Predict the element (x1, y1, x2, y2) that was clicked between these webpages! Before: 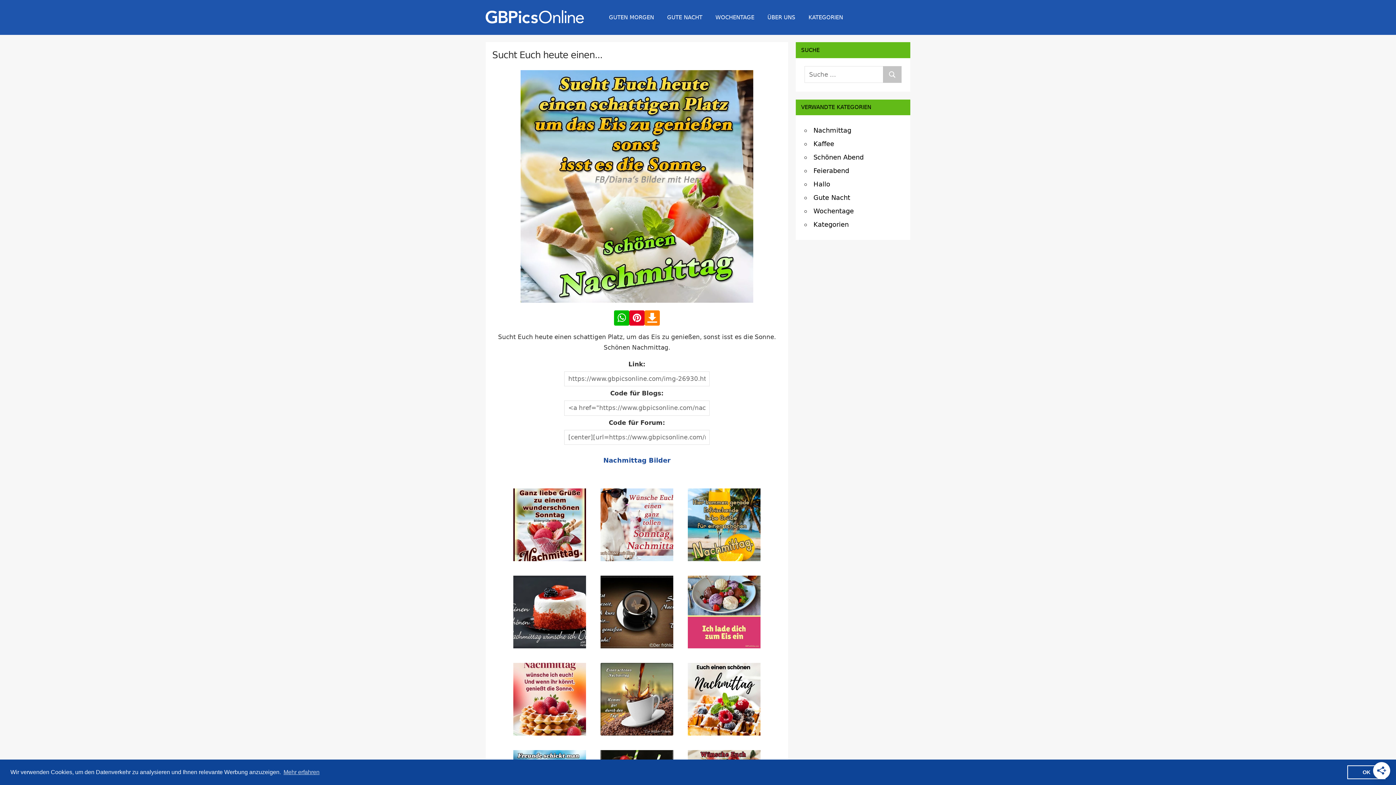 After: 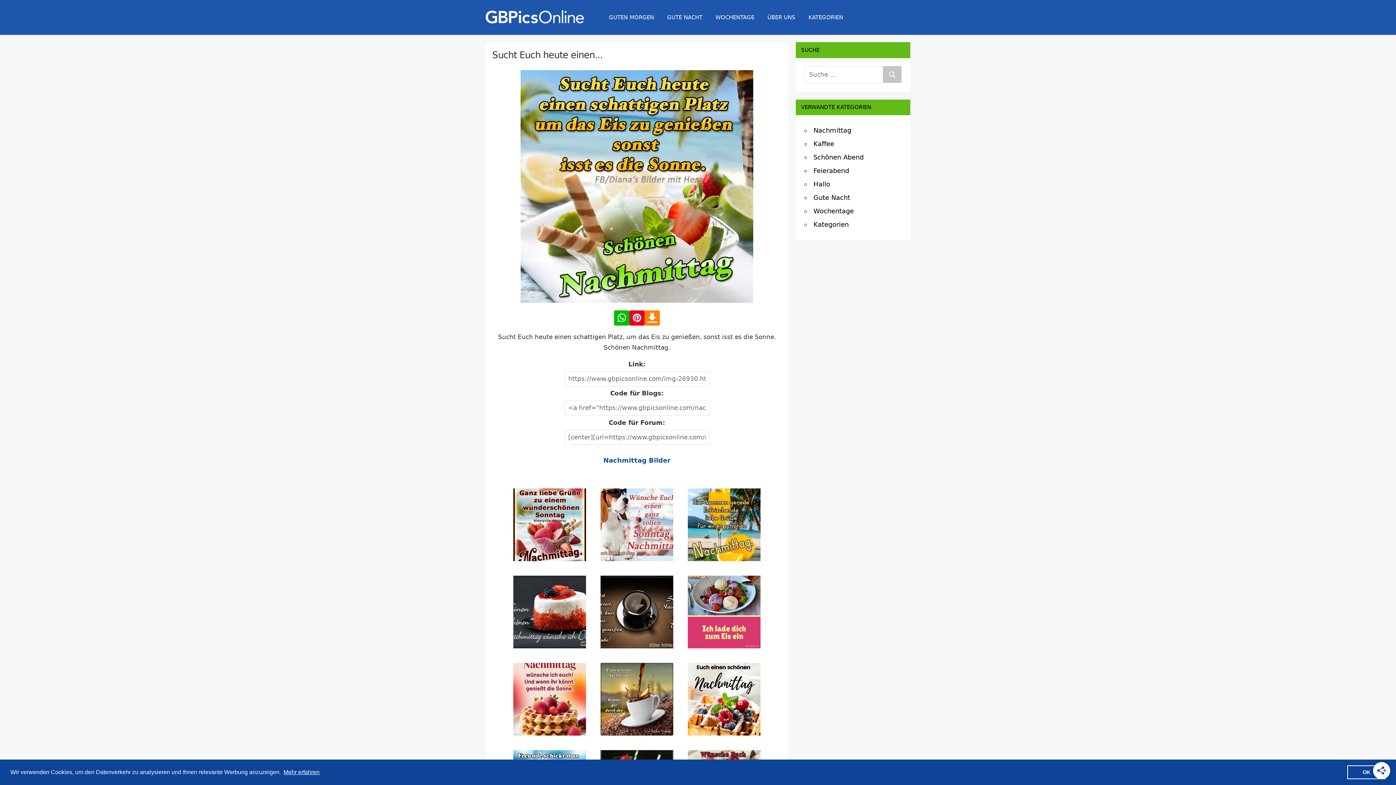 Action: label: learn more about cookies bbox: (282, 767, 320, 778)